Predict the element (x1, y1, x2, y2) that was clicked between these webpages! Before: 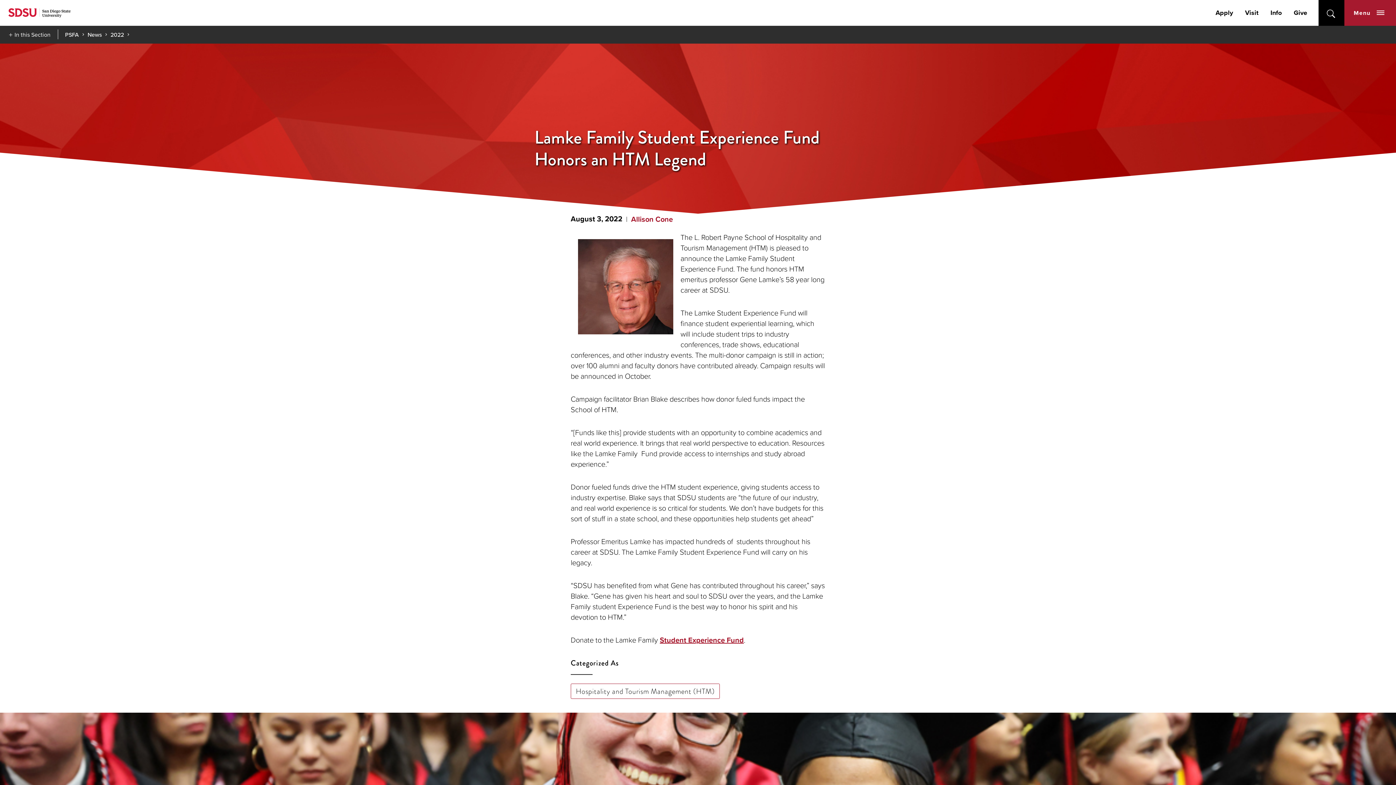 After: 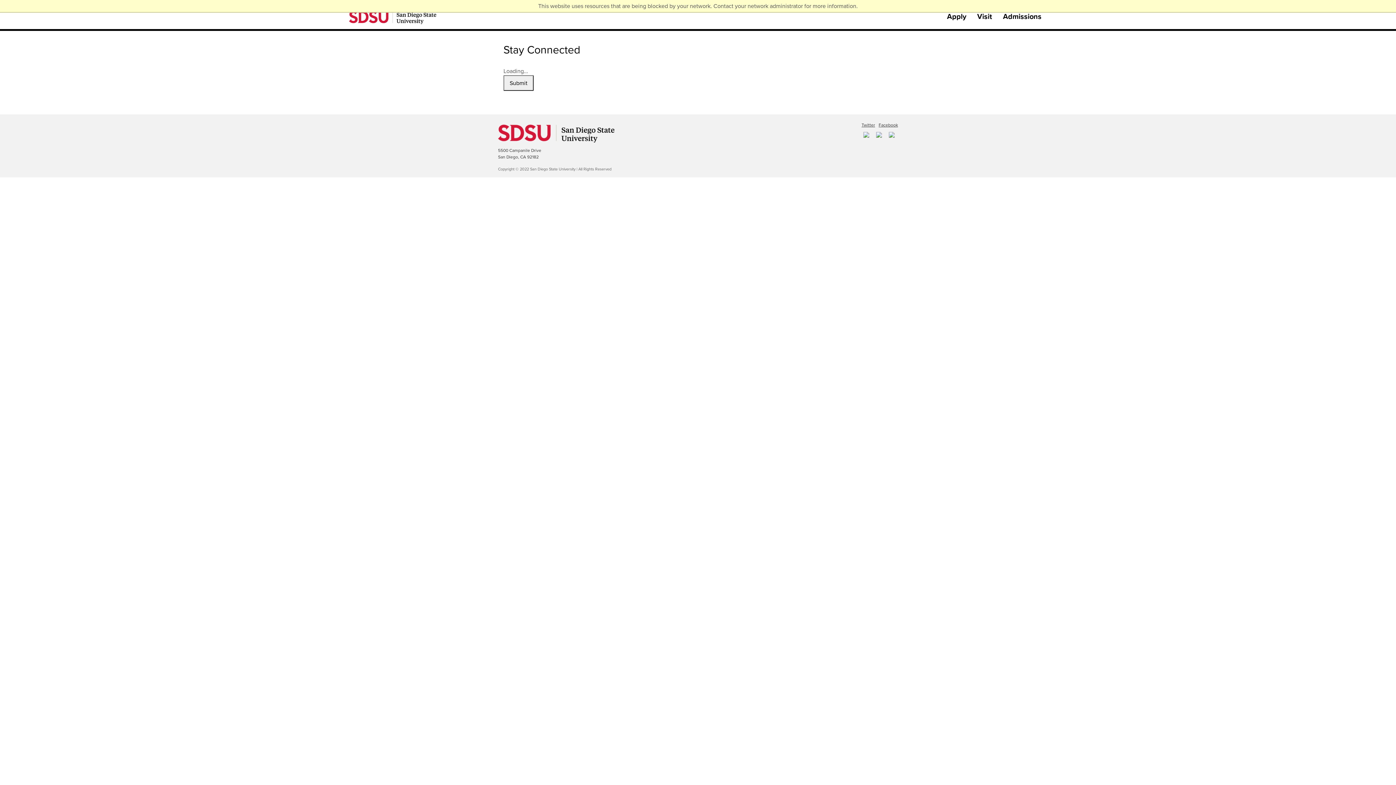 Action: bbox: (1270, 8, 1282, 17) label: Info